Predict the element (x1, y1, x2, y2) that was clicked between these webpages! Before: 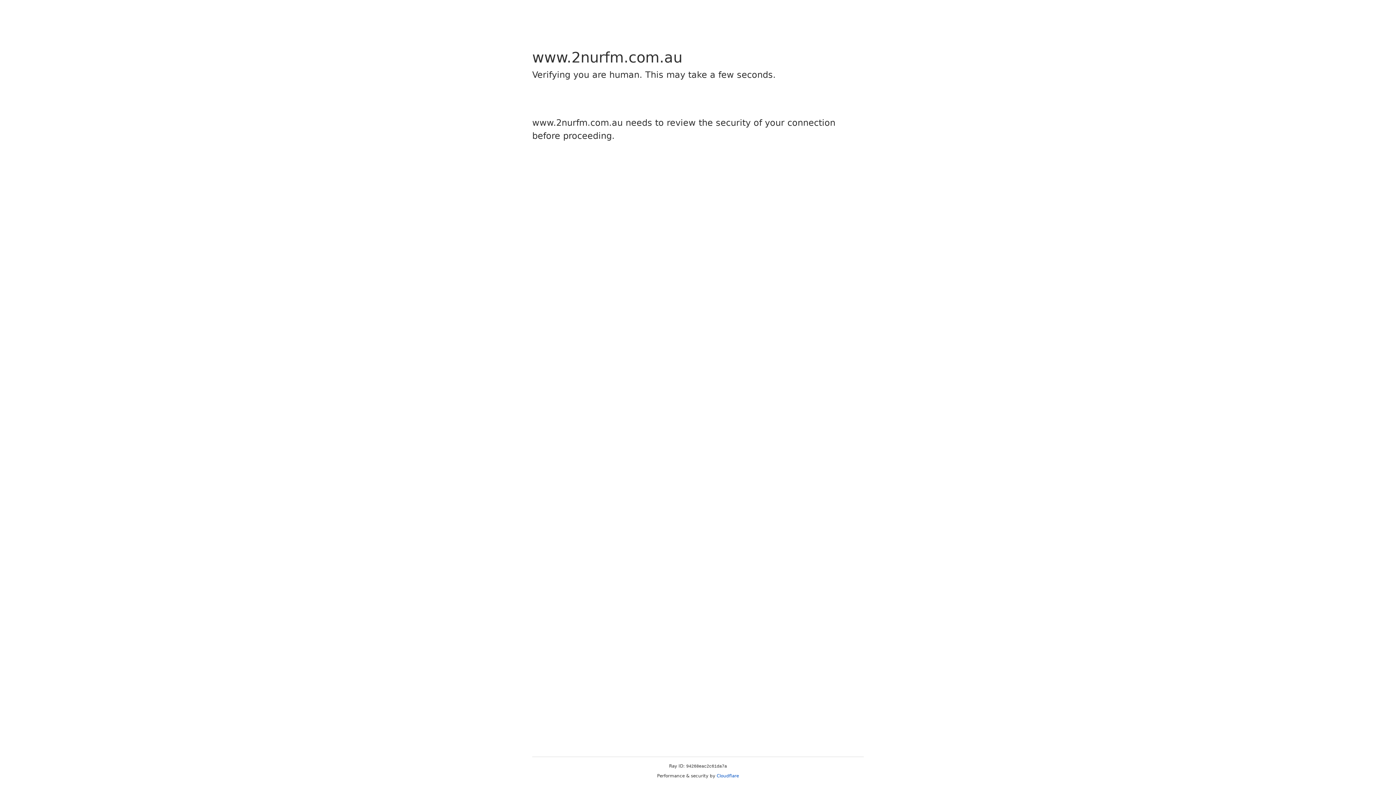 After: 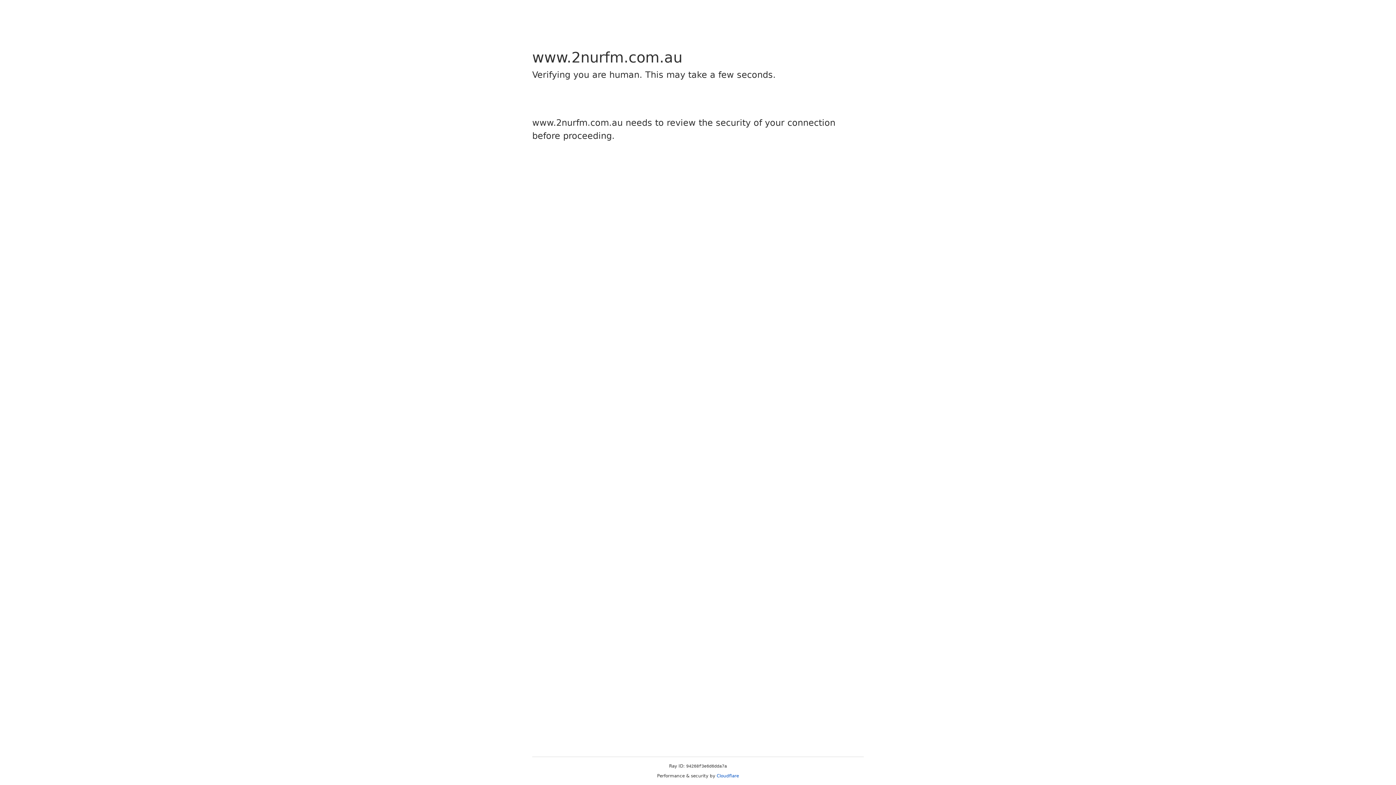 Action: bbox: (716, 773, 739, 778) label: Cloudflare